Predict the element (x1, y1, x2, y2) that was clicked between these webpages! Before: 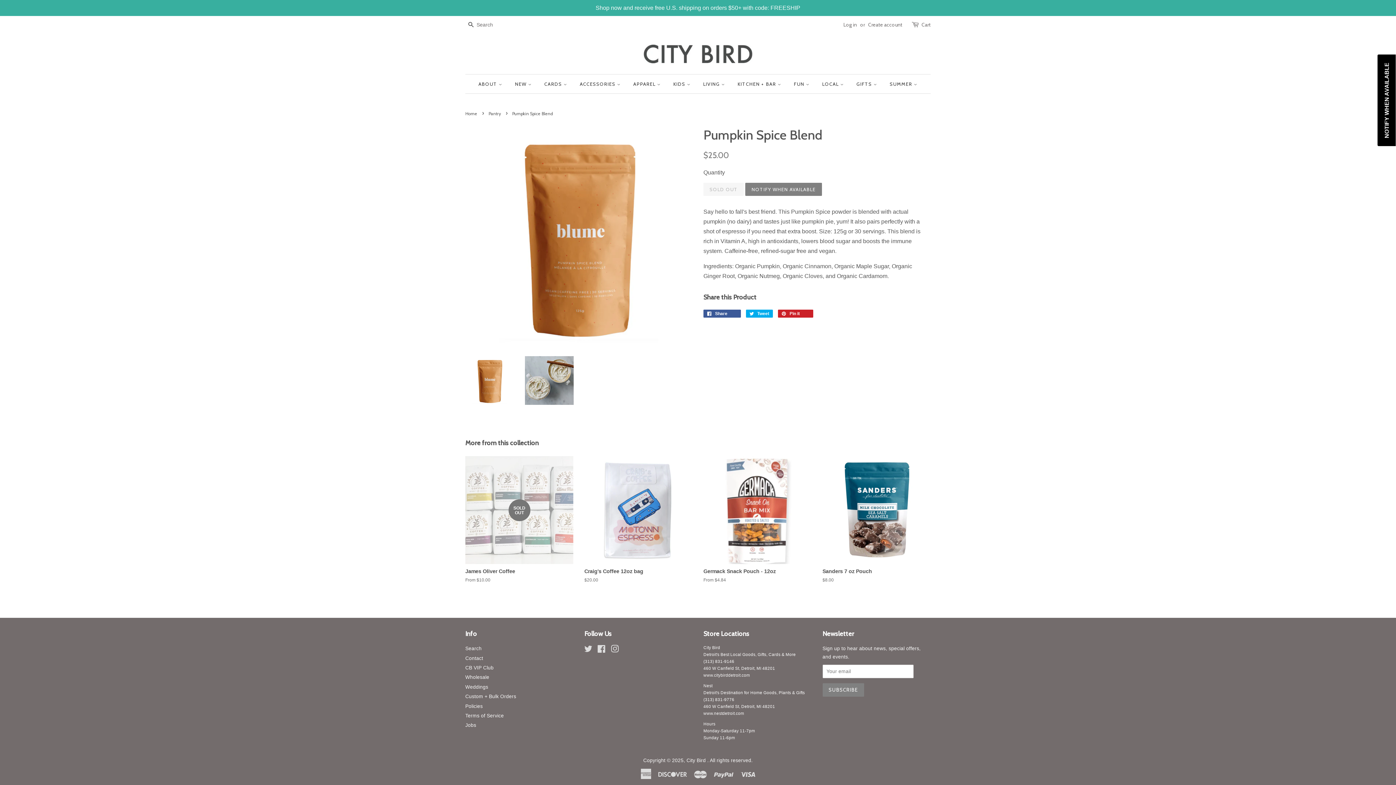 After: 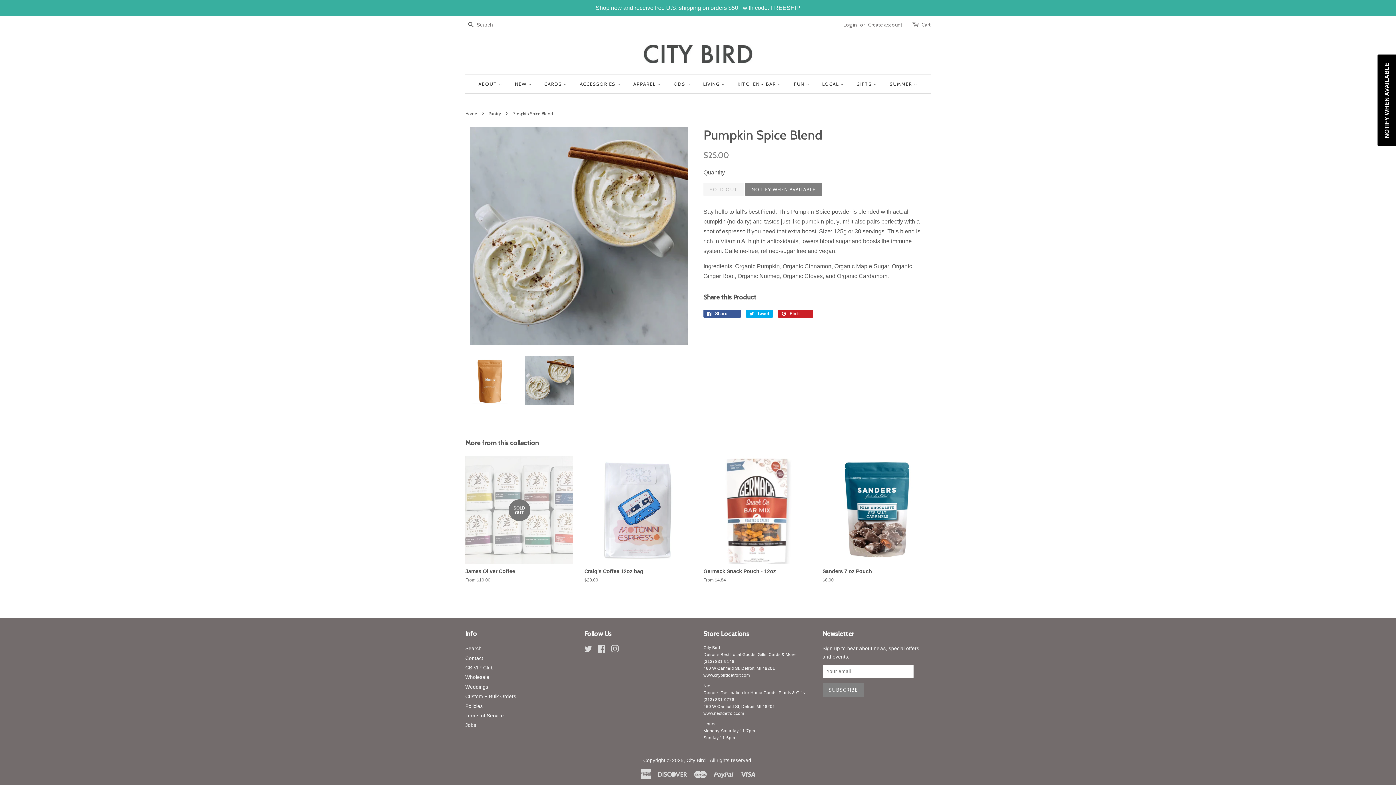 Action: bbox: (525, 356, 573, 405)